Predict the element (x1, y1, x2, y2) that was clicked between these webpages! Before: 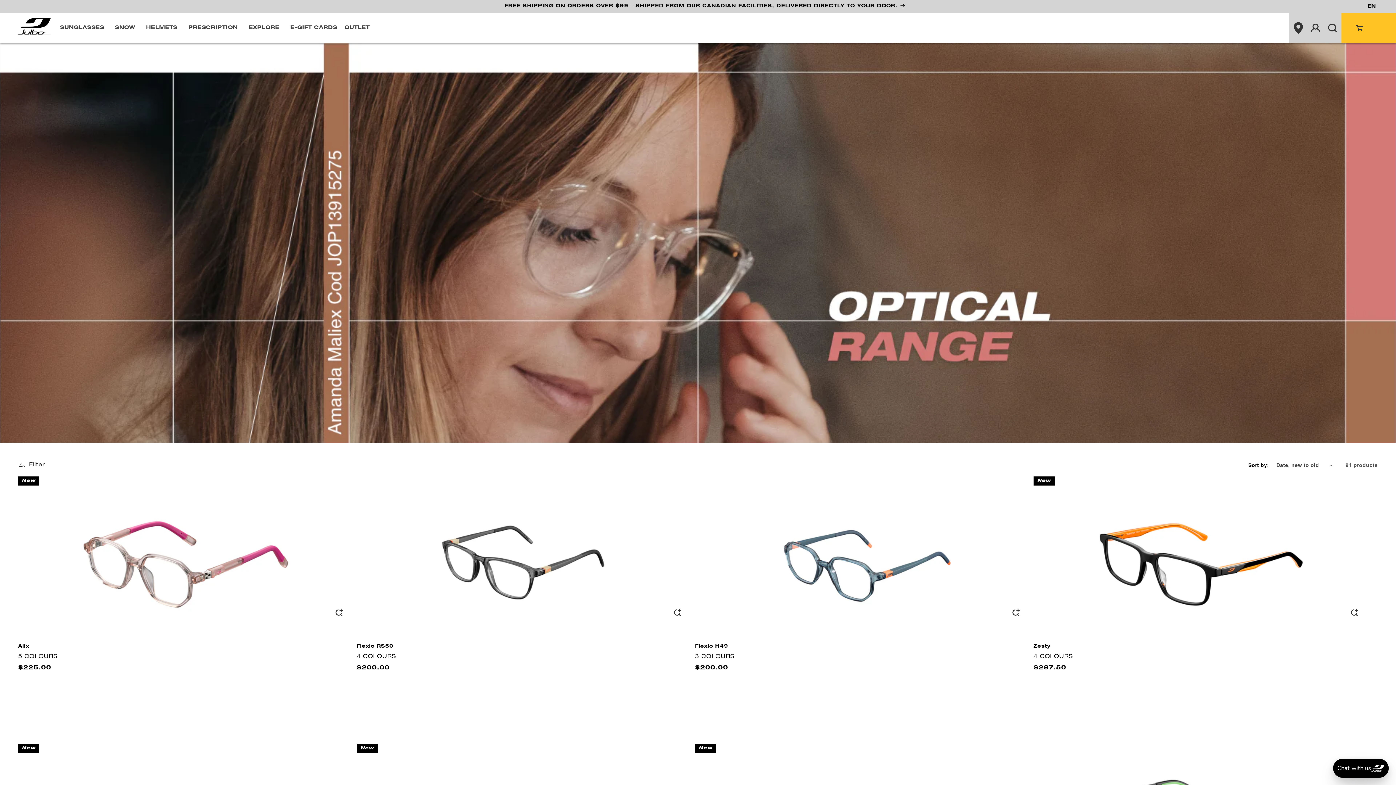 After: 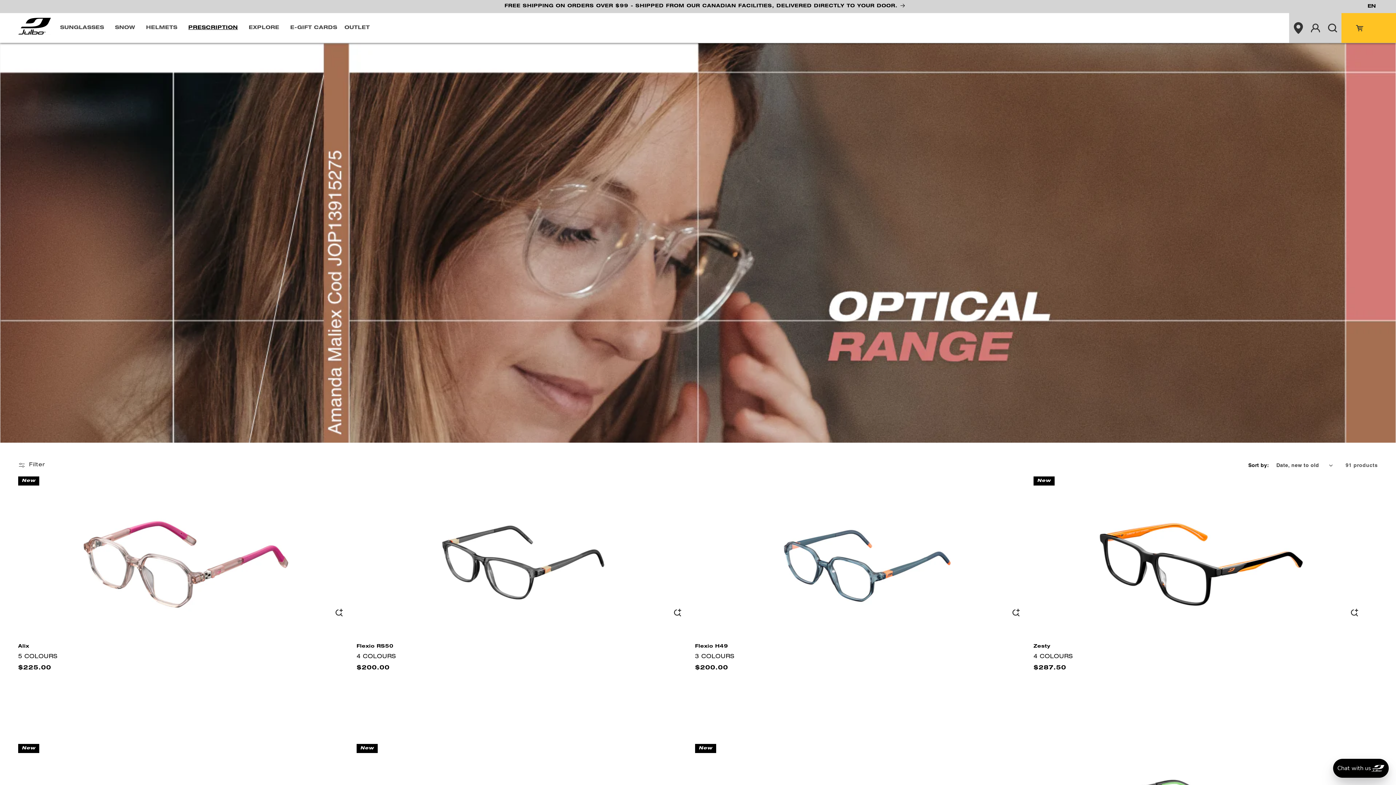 Action: bbox: (184, 13, 245, 42) label: PRESCRIPTION